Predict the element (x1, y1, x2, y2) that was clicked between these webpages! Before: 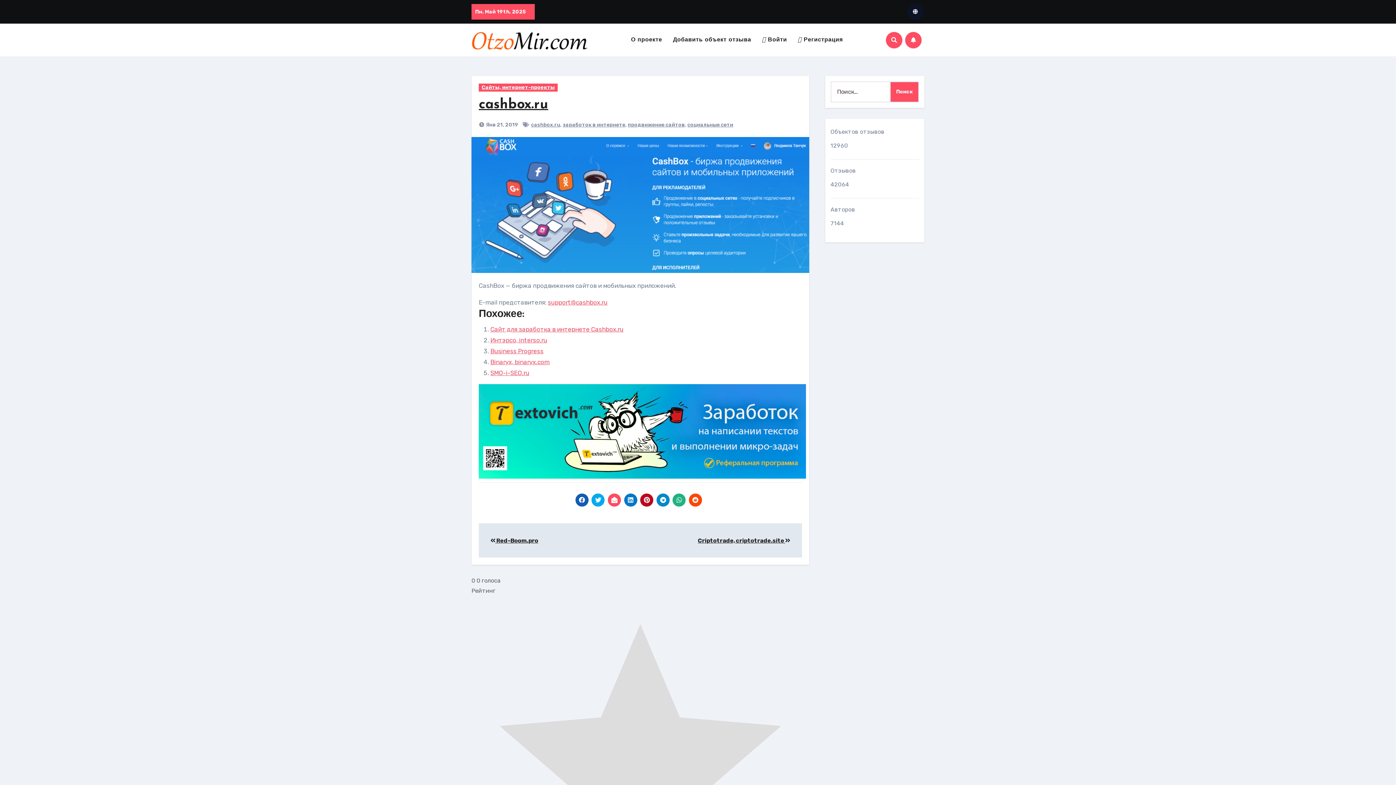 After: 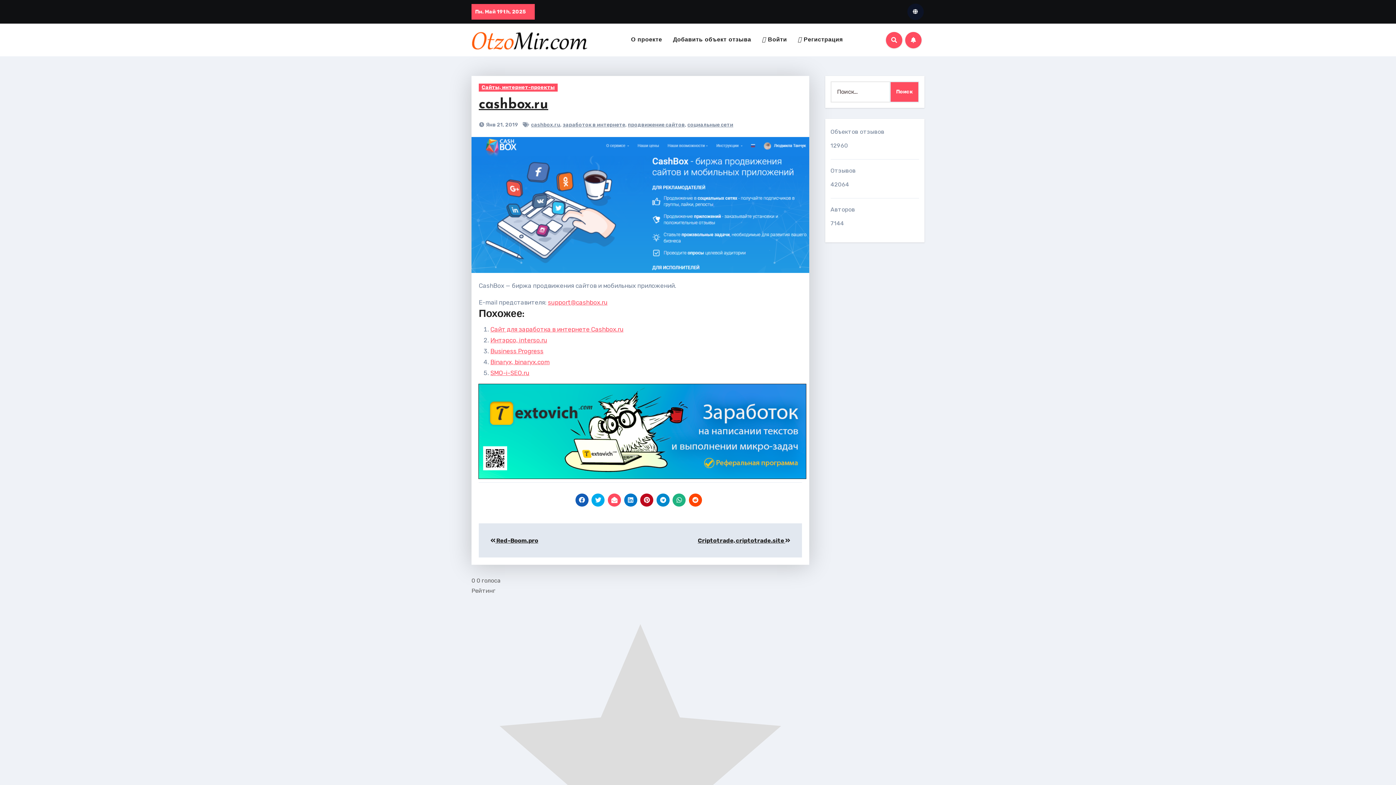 Action: bbox: (478, 427, 806, 434)